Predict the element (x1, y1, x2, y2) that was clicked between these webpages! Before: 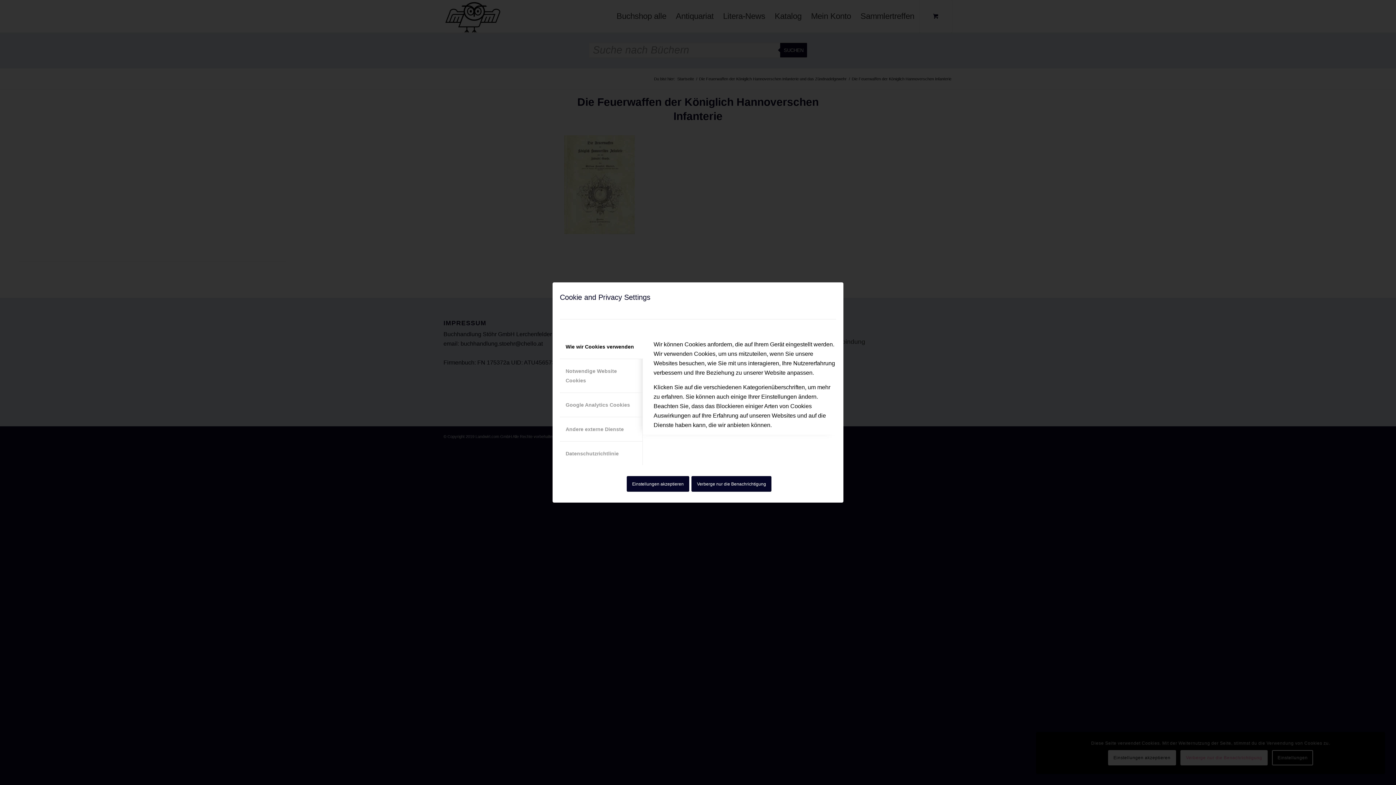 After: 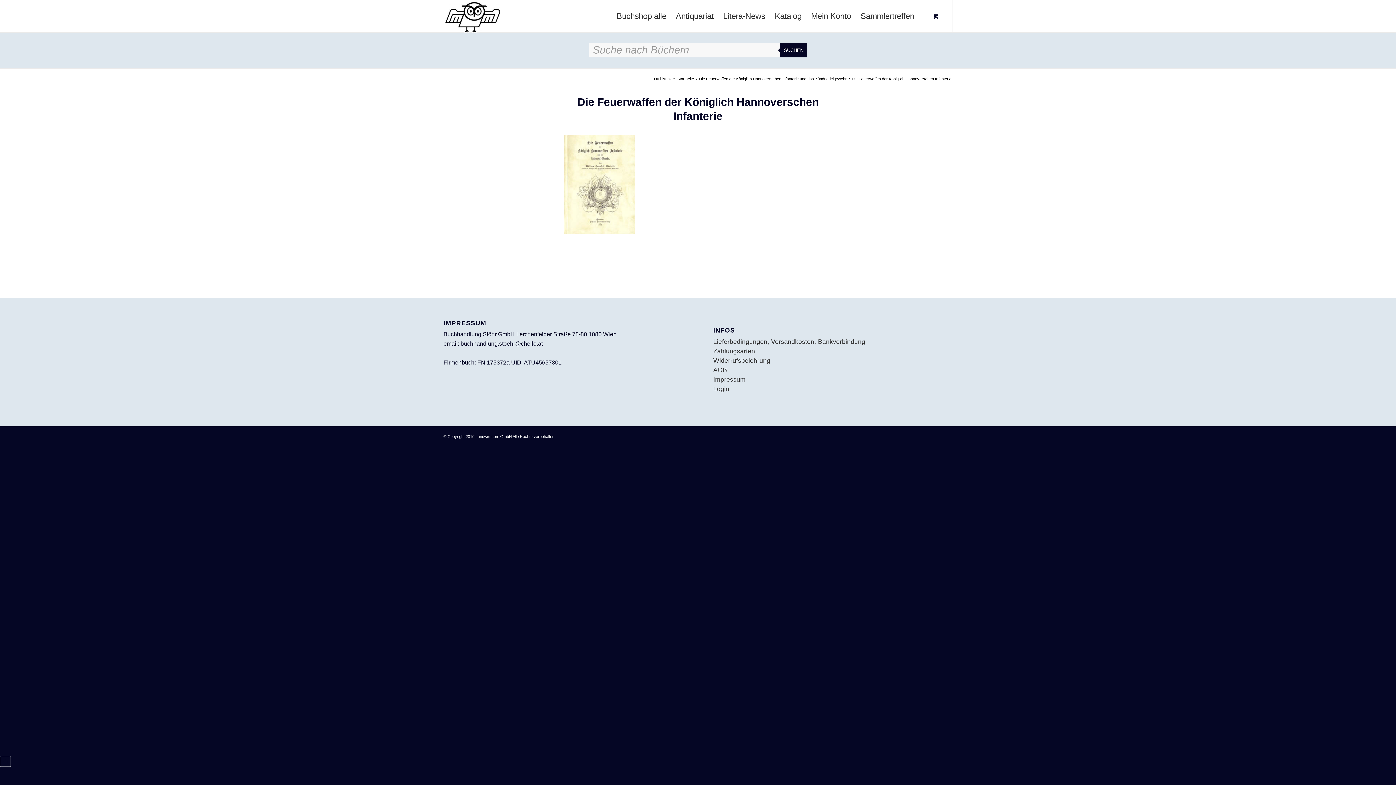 Action: label: Einstellungen akzeptieren bbox: (626, 476, 689, 491)